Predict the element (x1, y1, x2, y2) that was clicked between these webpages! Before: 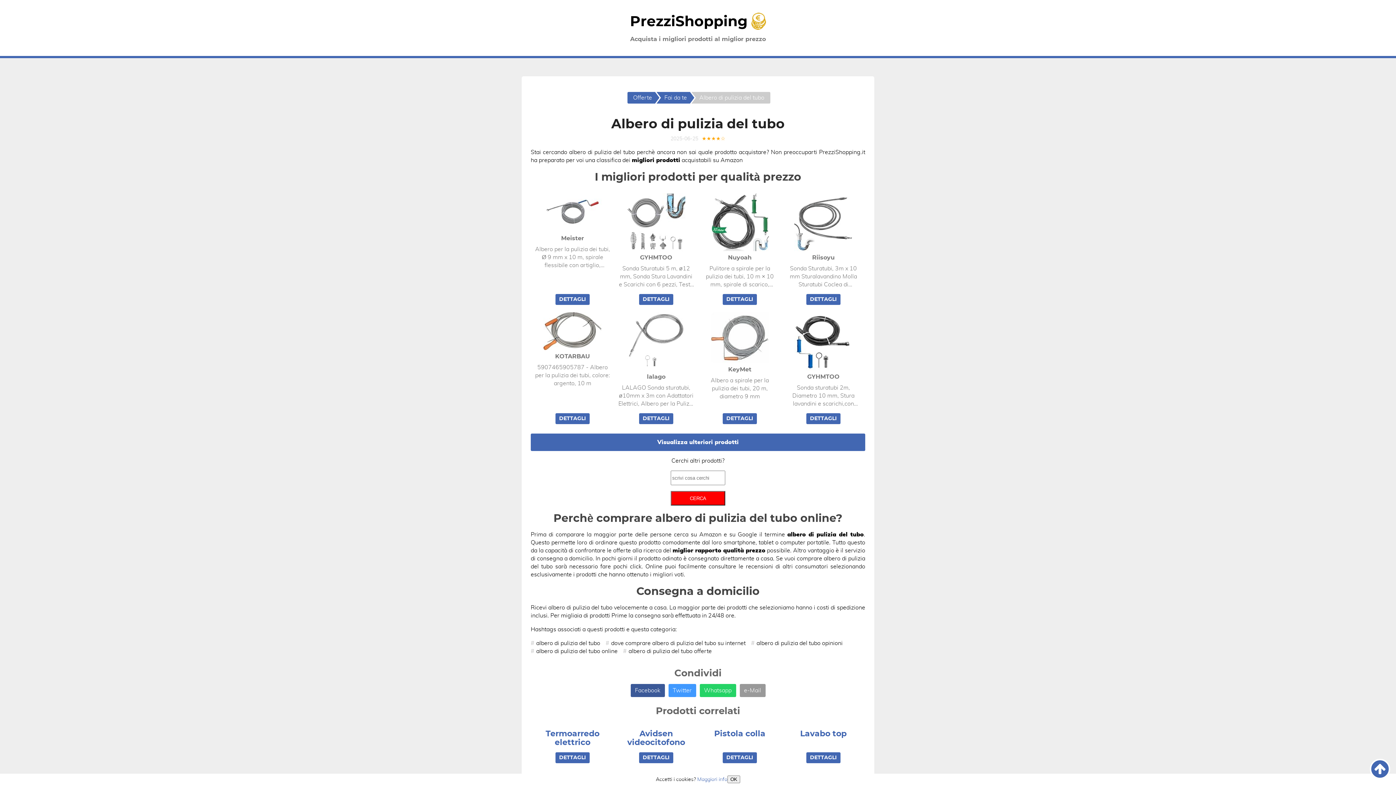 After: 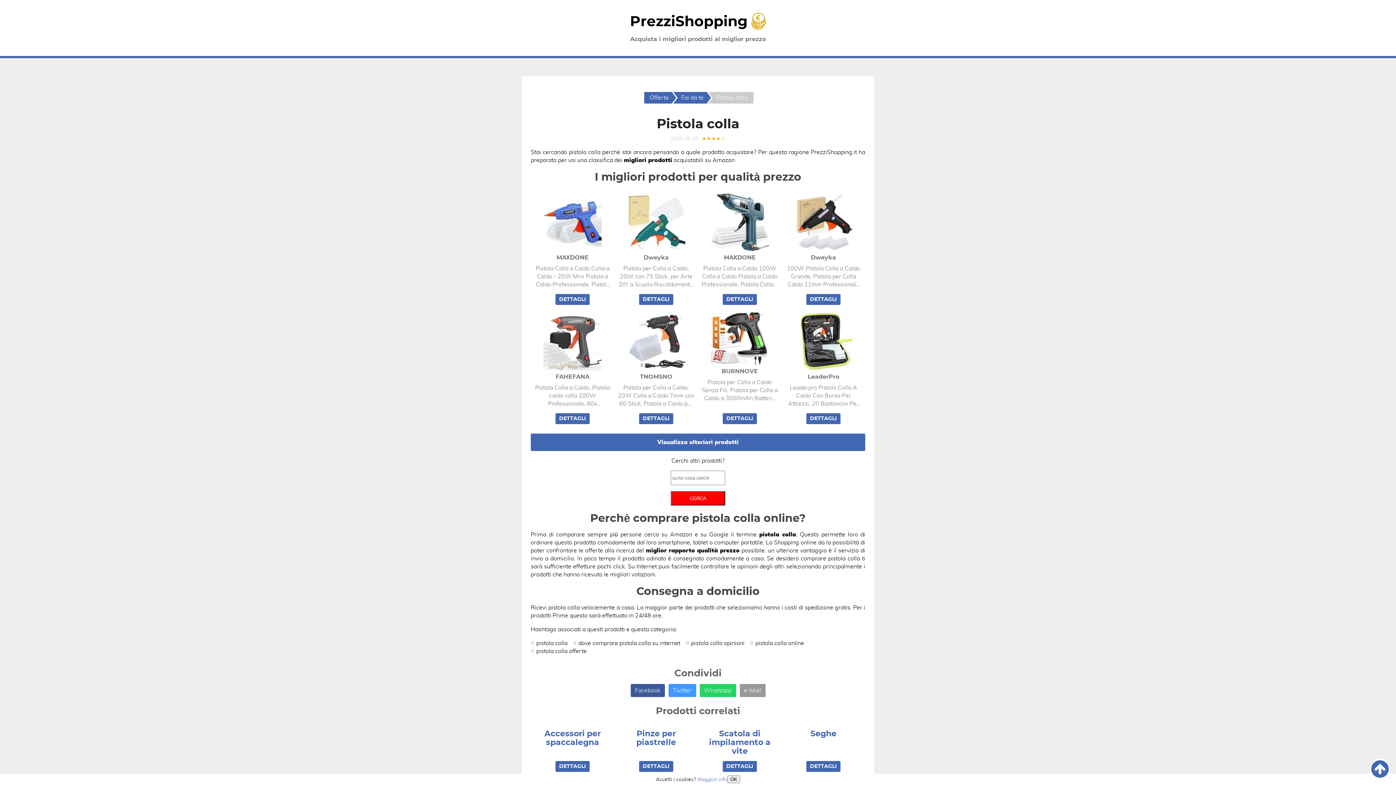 Action: bbox: (701, 729, 778, 738) label: Pistola colla